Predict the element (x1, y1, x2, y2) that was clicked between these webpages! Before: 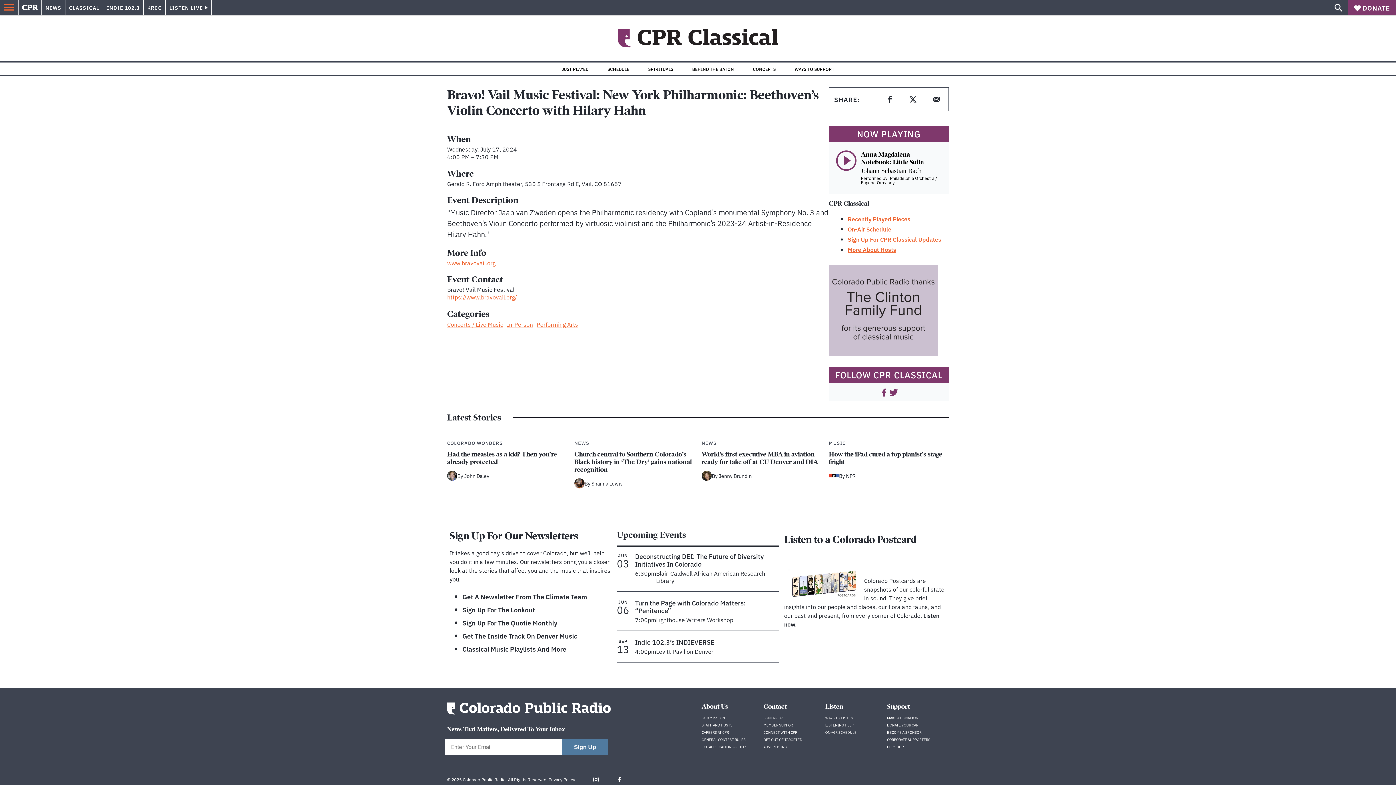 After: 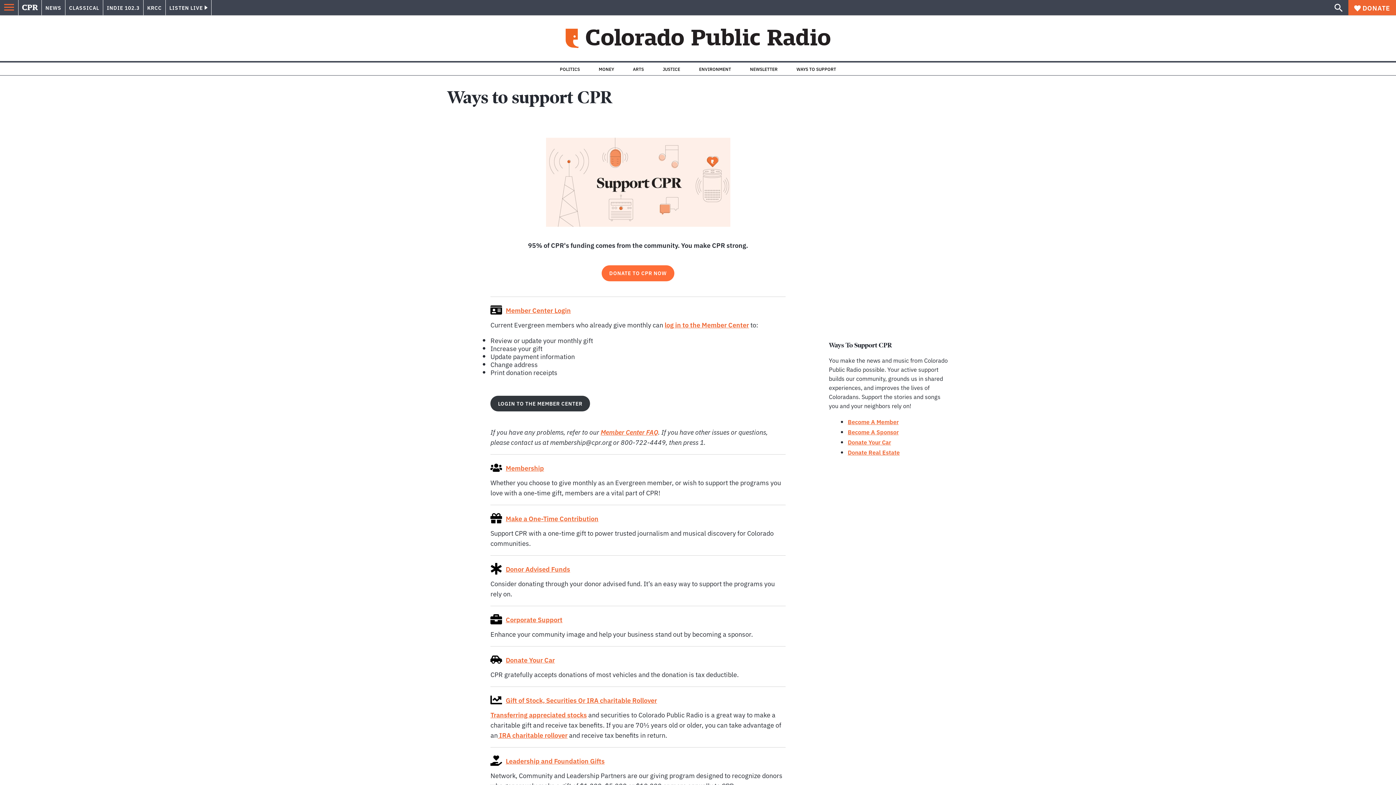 Action: label: Support bbox: (887, 702, 910, 710)